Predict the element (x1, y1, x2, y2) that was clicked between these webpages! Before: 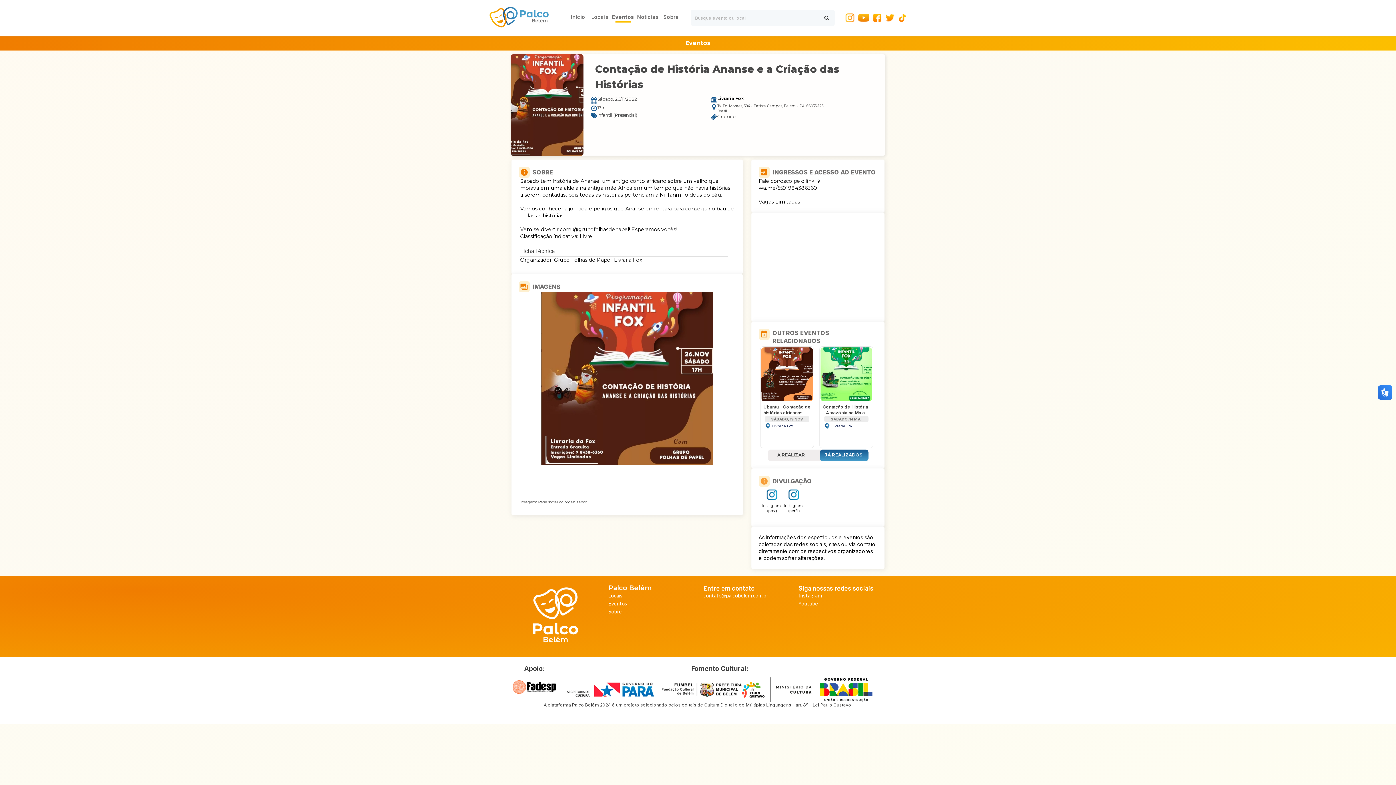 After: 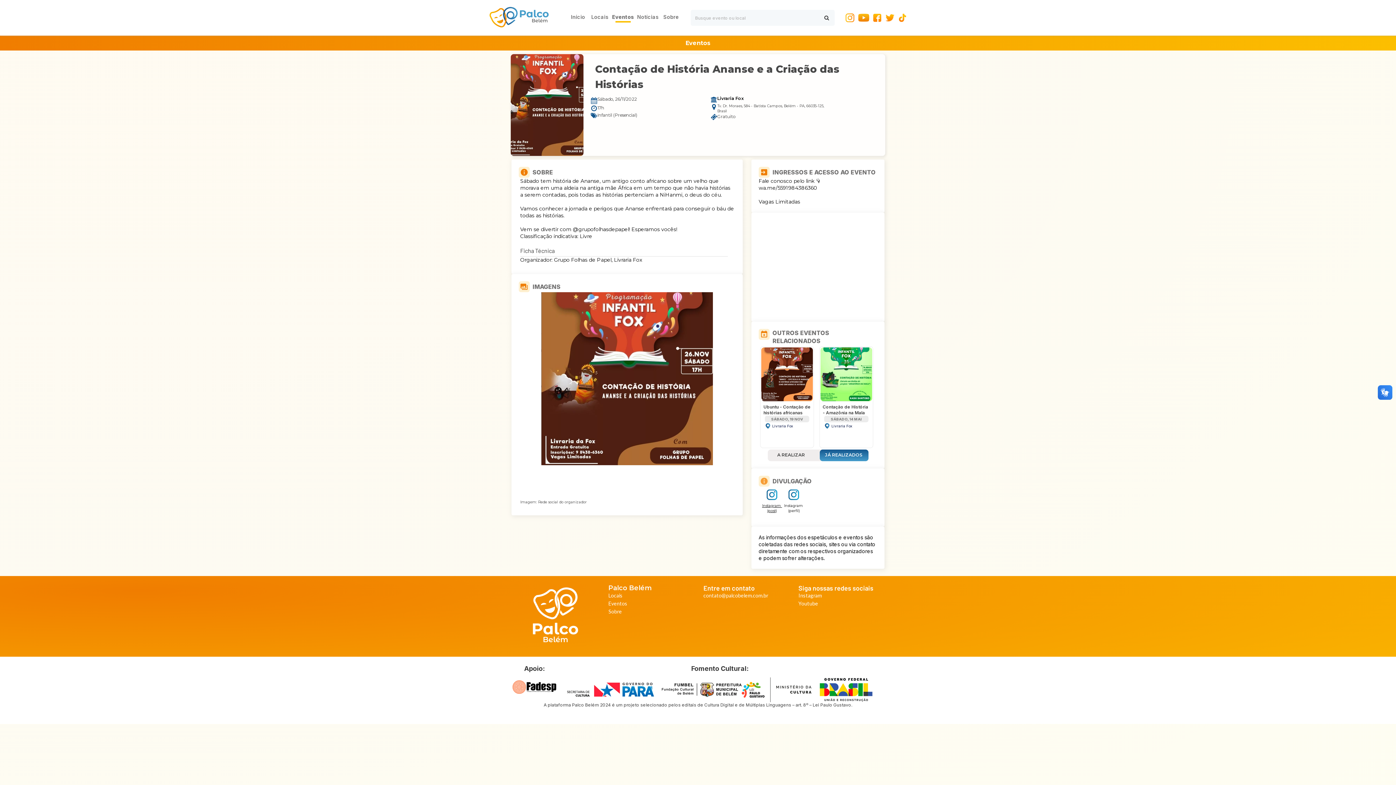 Action: bbox: (765, 488, 778, 500)